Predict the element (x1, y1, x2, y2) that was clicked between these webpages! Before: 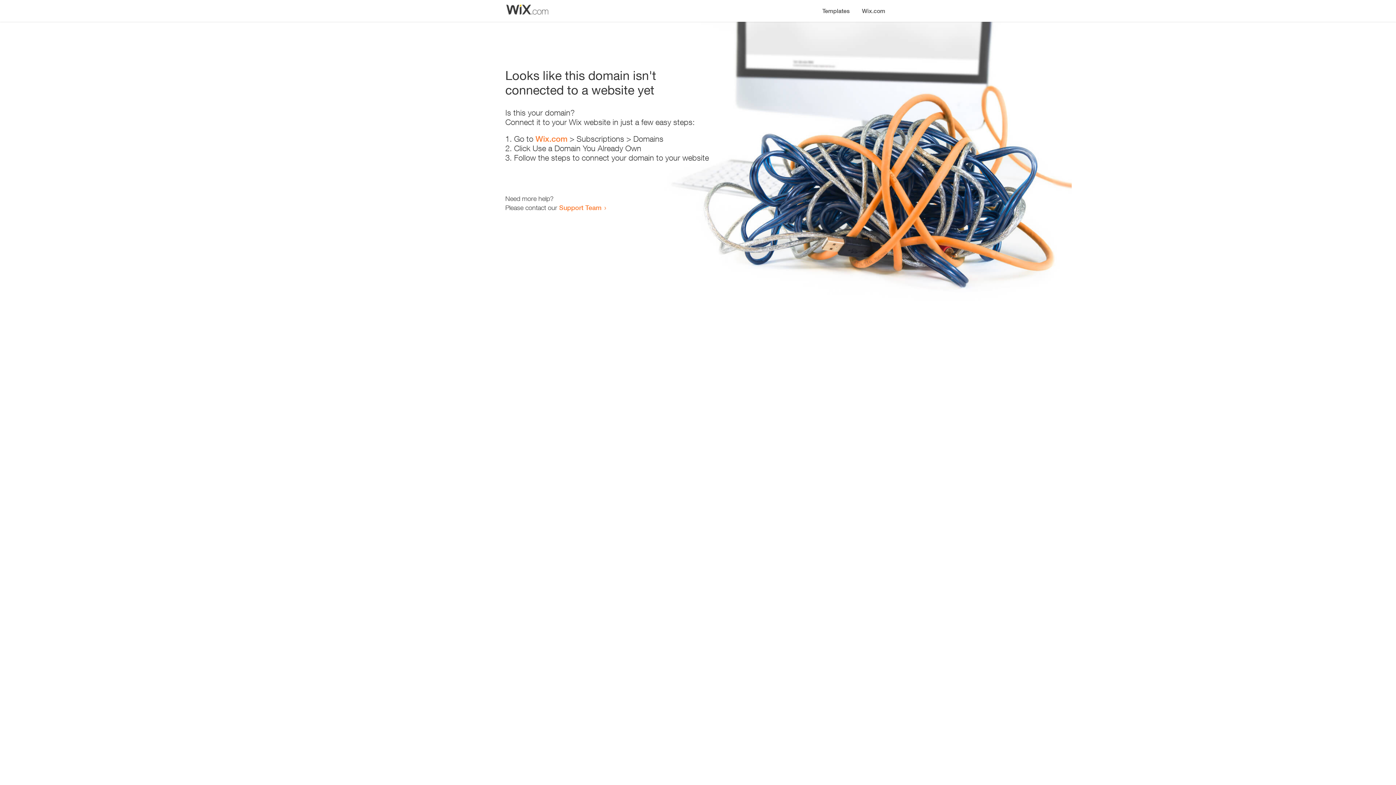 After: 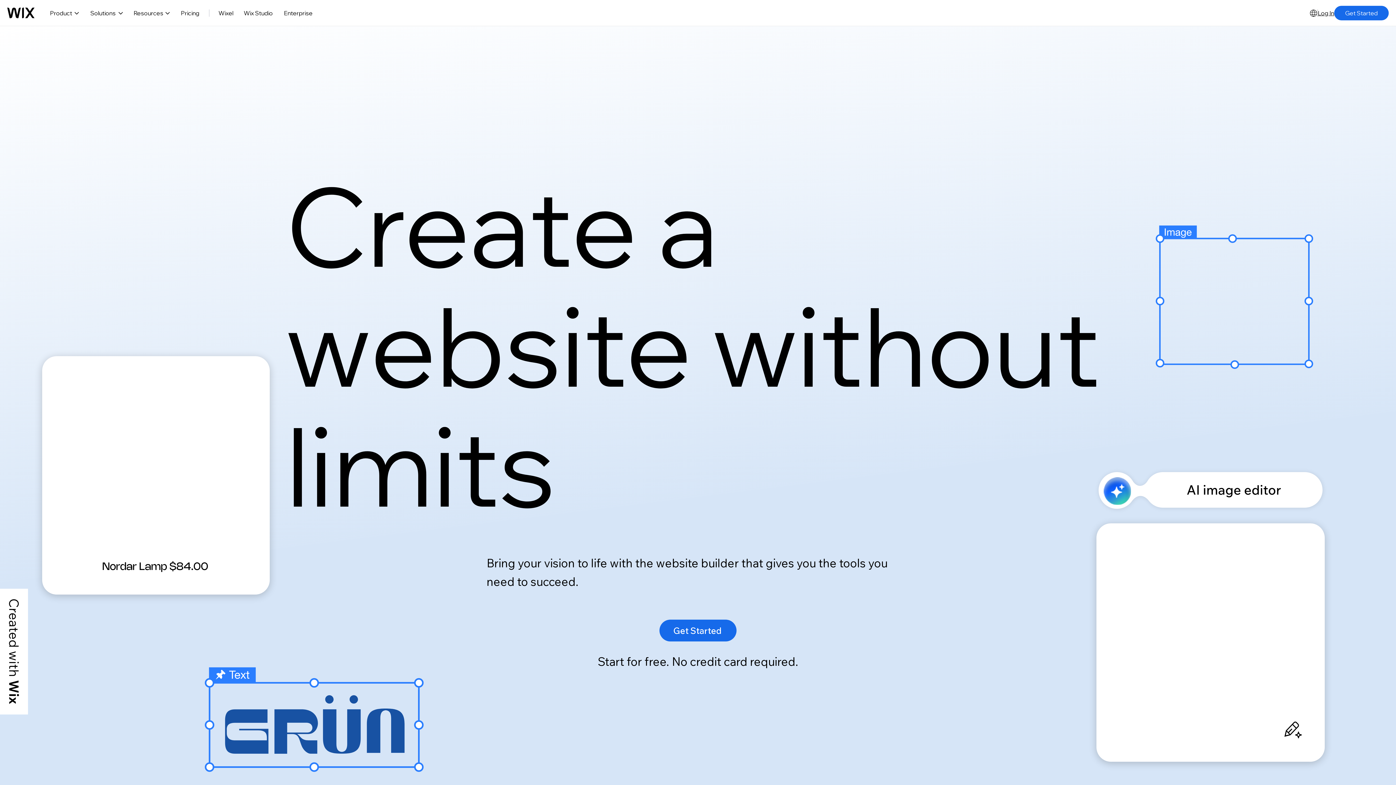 Action: bbox: (856, 0, 890, 14) label: Wix.com